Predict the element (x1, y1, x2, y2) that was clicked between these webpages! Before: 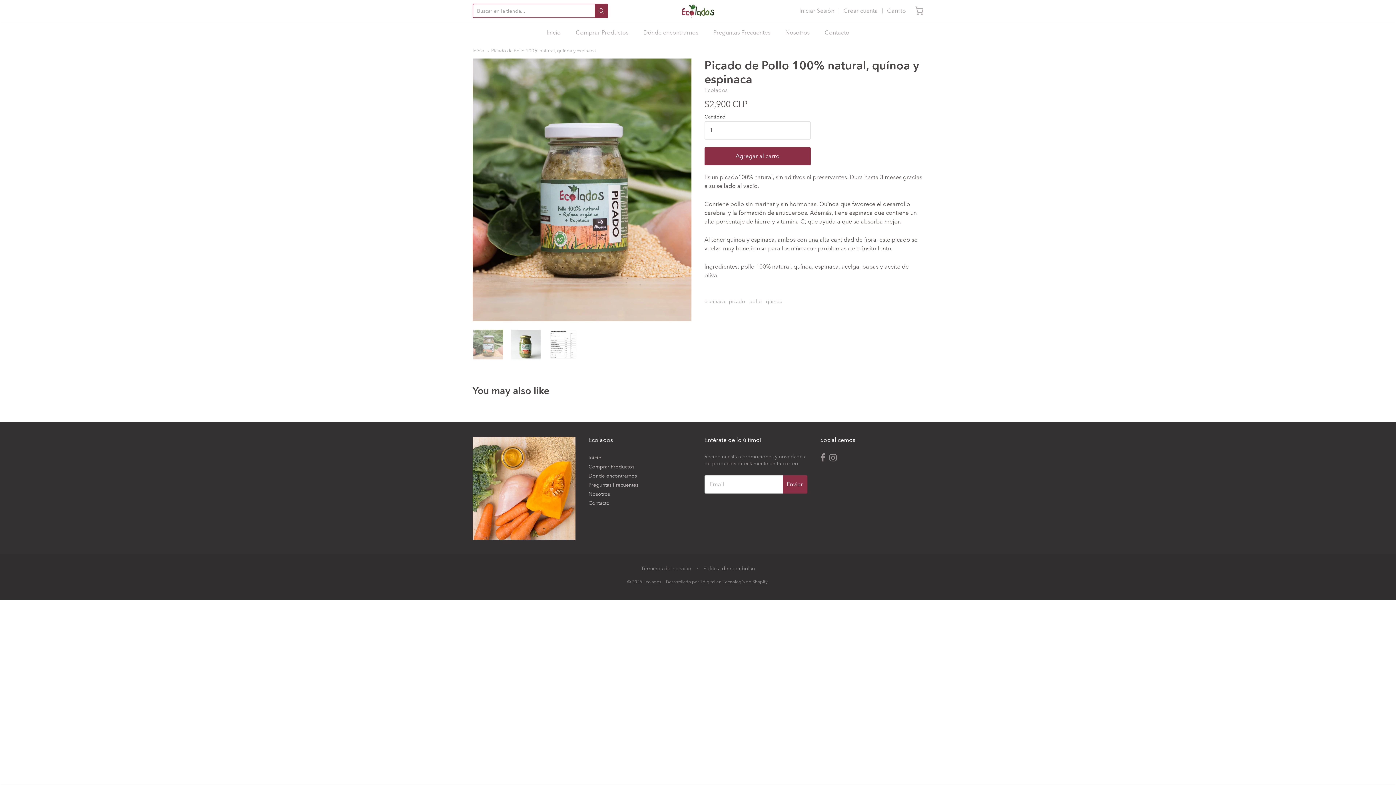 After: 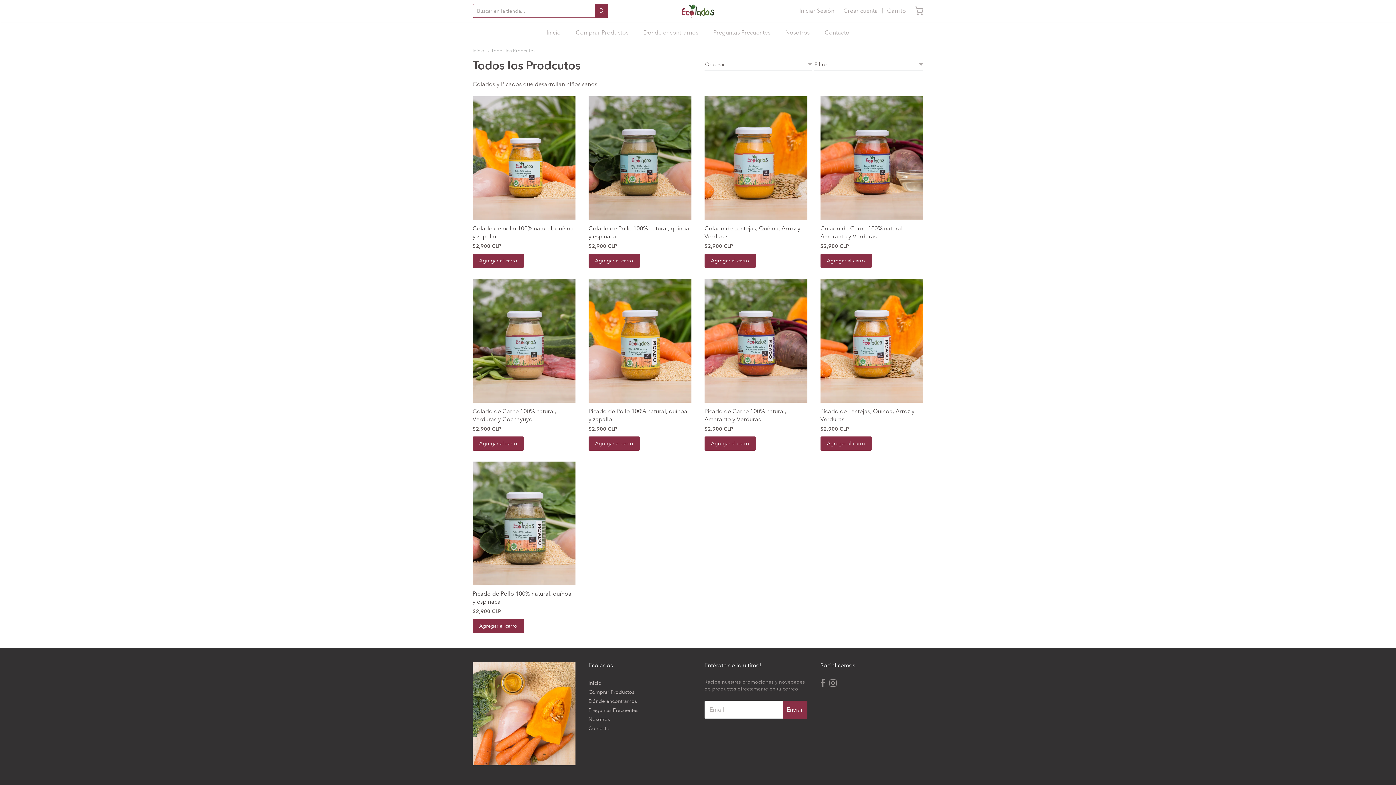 Action: label: Comprar Productos bbox: (575, 27, 628, 38)